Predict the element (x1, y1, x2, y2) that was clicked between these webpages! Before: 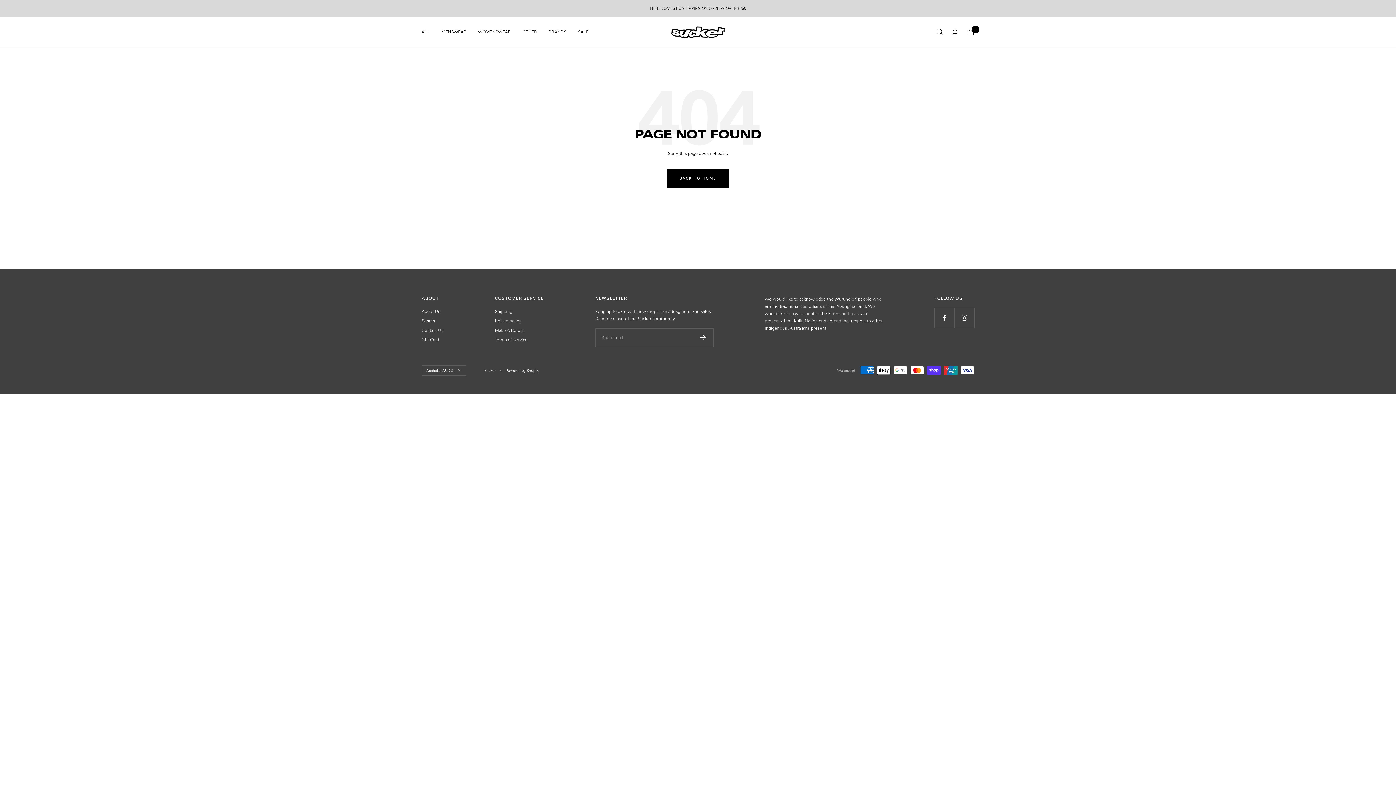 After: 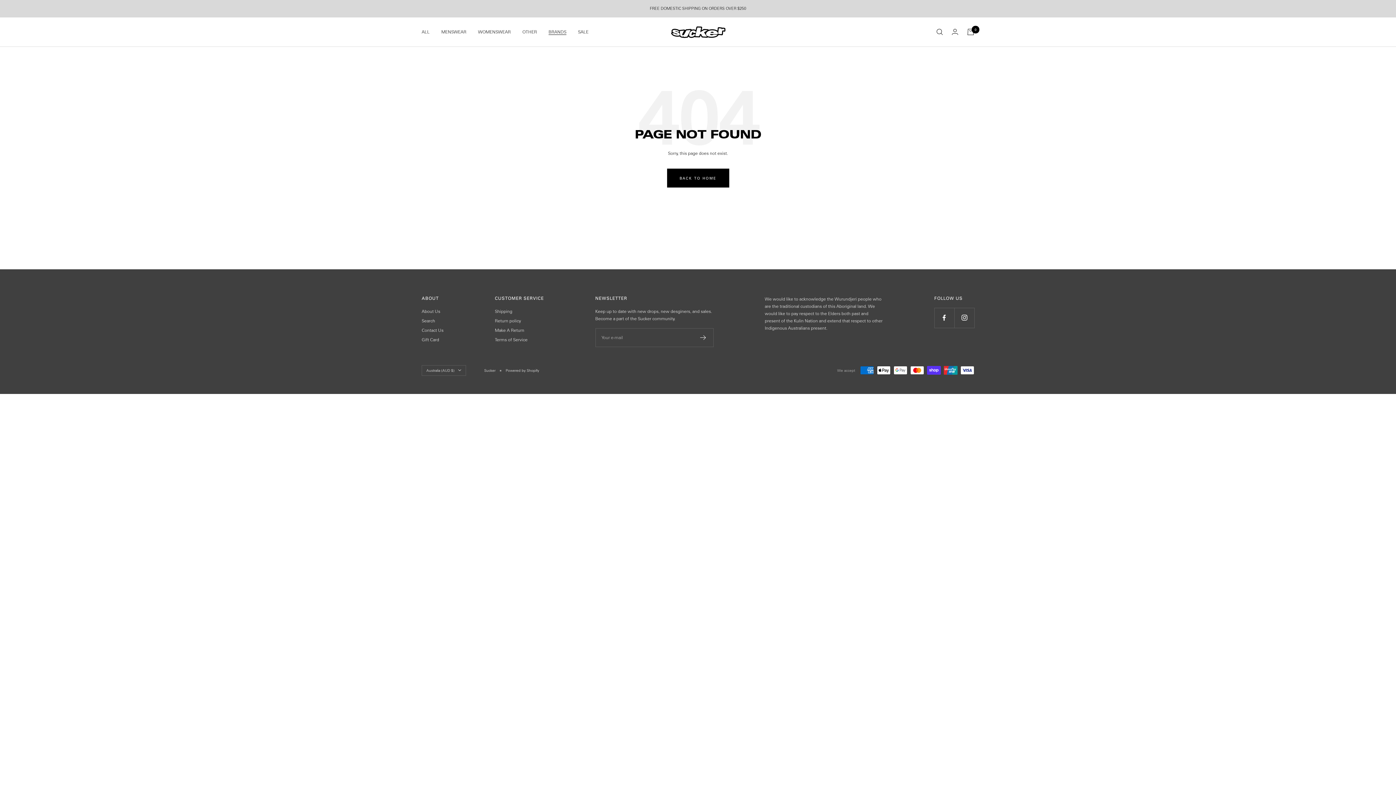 Action: bbox: (548, 28, 566, 35) label: BRANDS